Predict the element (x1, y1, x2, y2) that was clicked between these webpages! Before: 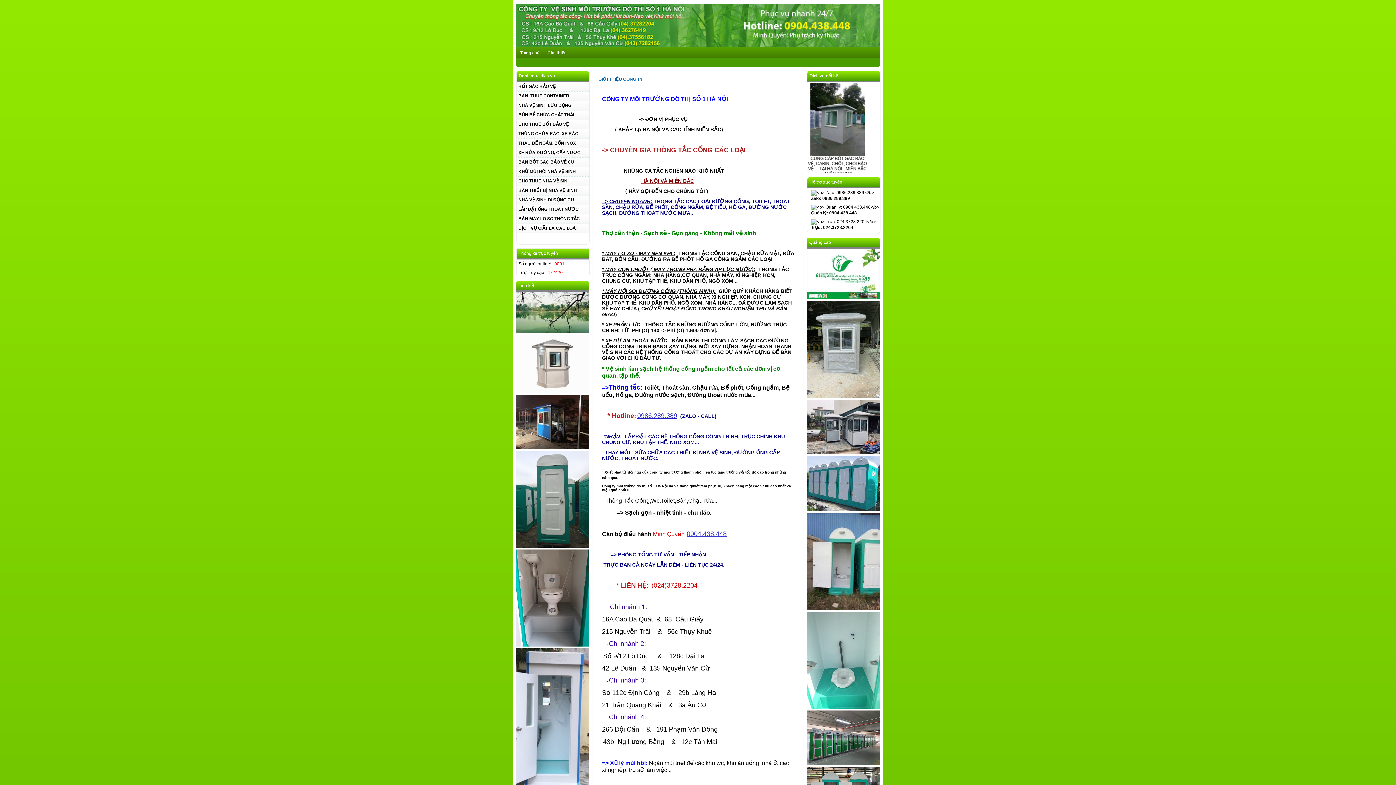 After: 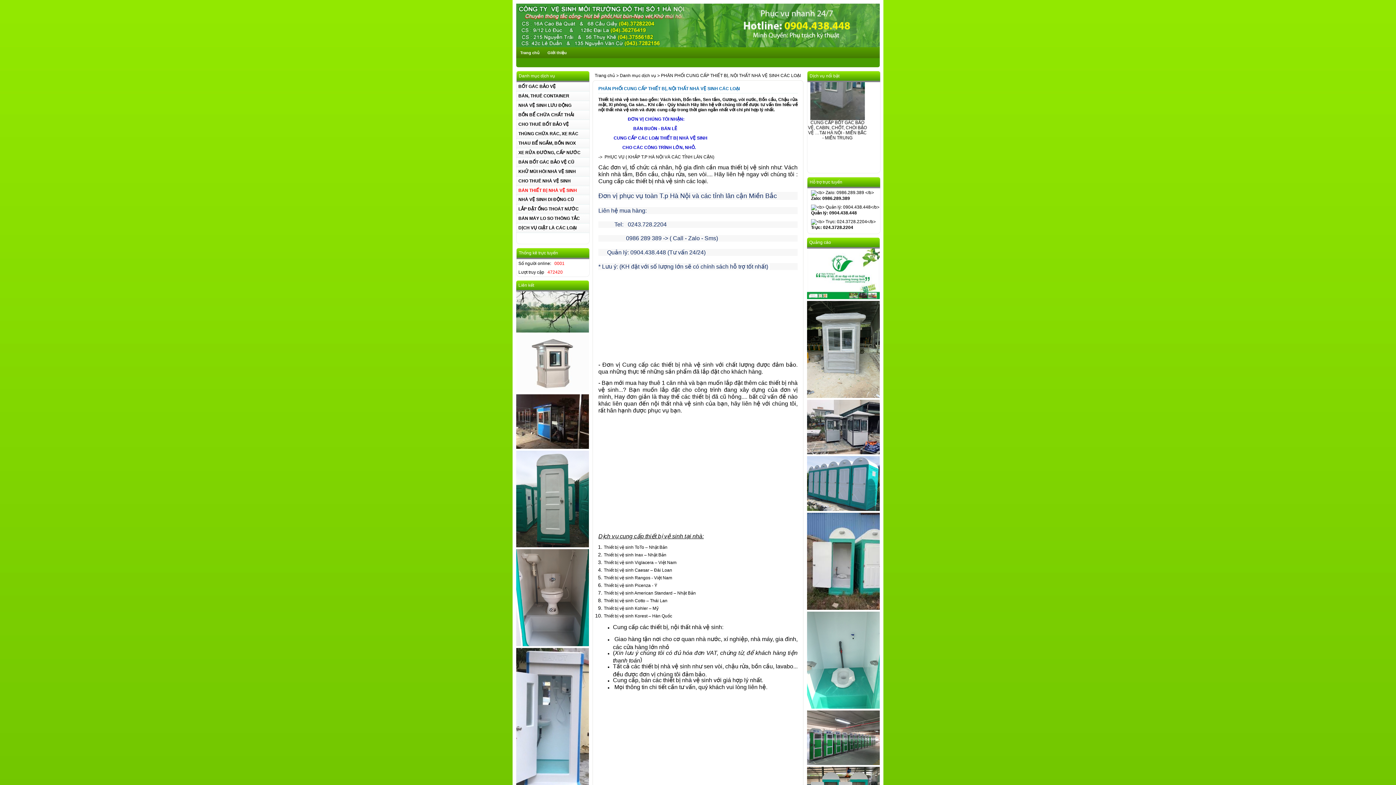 Action: bbox: (518, 188, 587, 193) label: BÁN THIẾT BỊ NHÀ VỆ SINH